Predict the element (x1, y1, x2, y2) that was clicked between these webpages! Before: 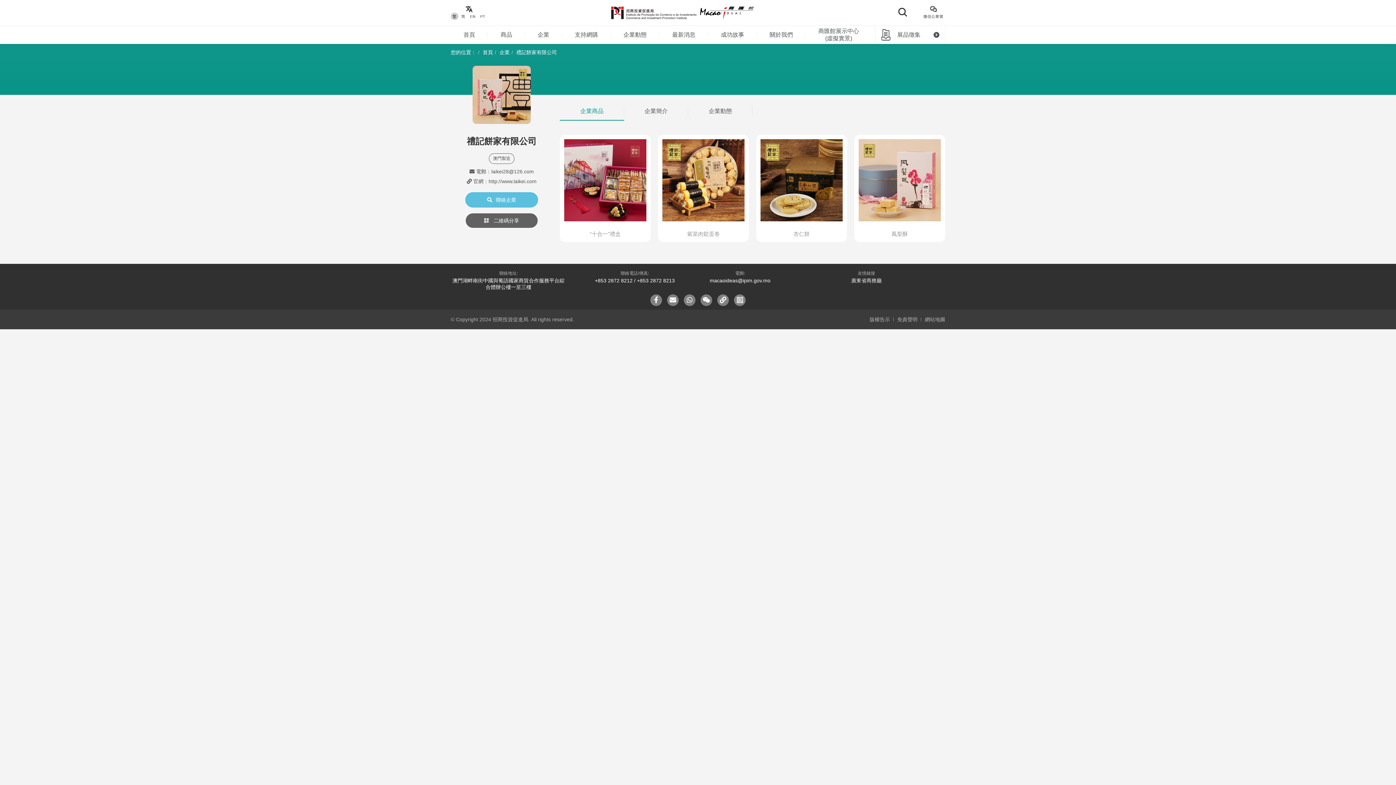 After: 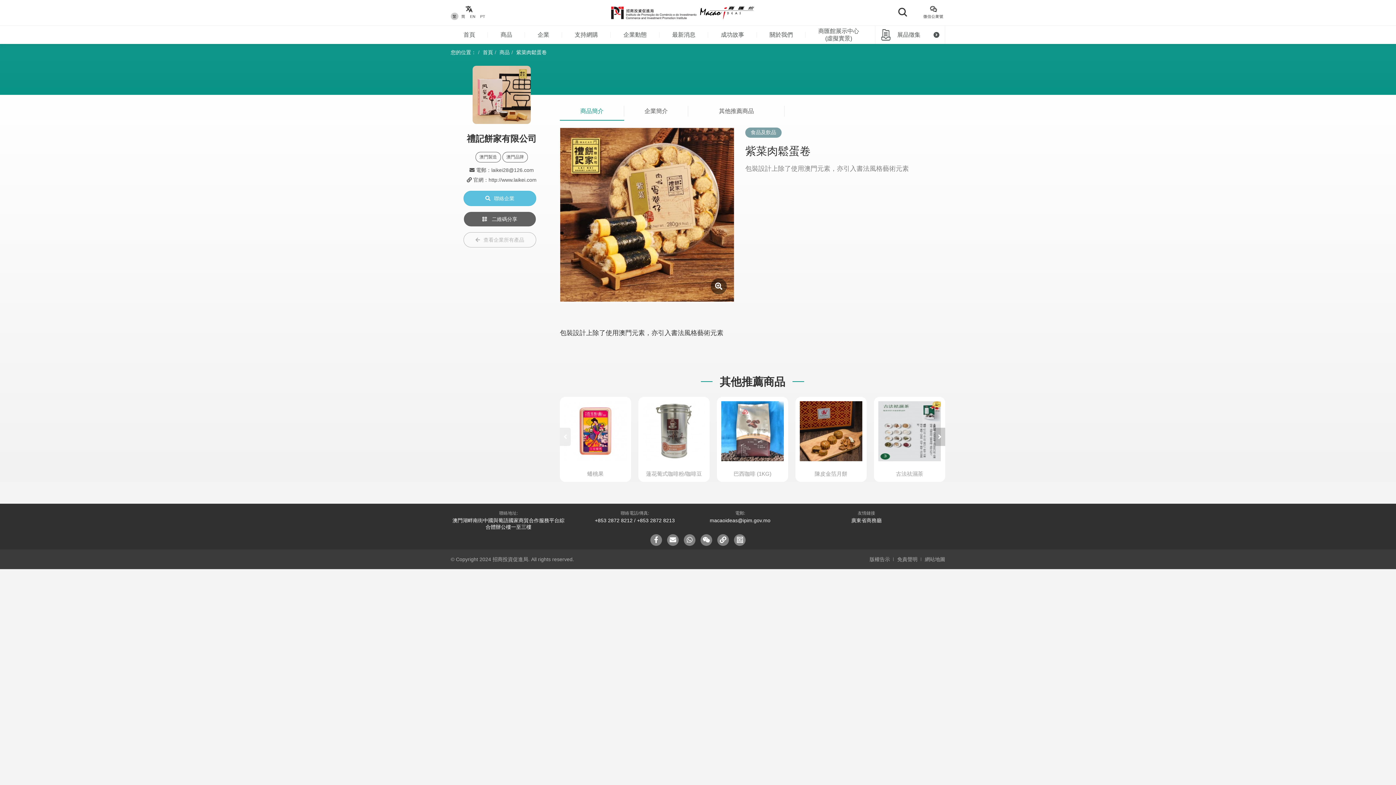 Action: label: 紫菜肉鬆蛋卷
紫菜肉鬆蛋卷
禮記餅家有限公司
查看該產品  bbox: (658, 134, 749, 242)